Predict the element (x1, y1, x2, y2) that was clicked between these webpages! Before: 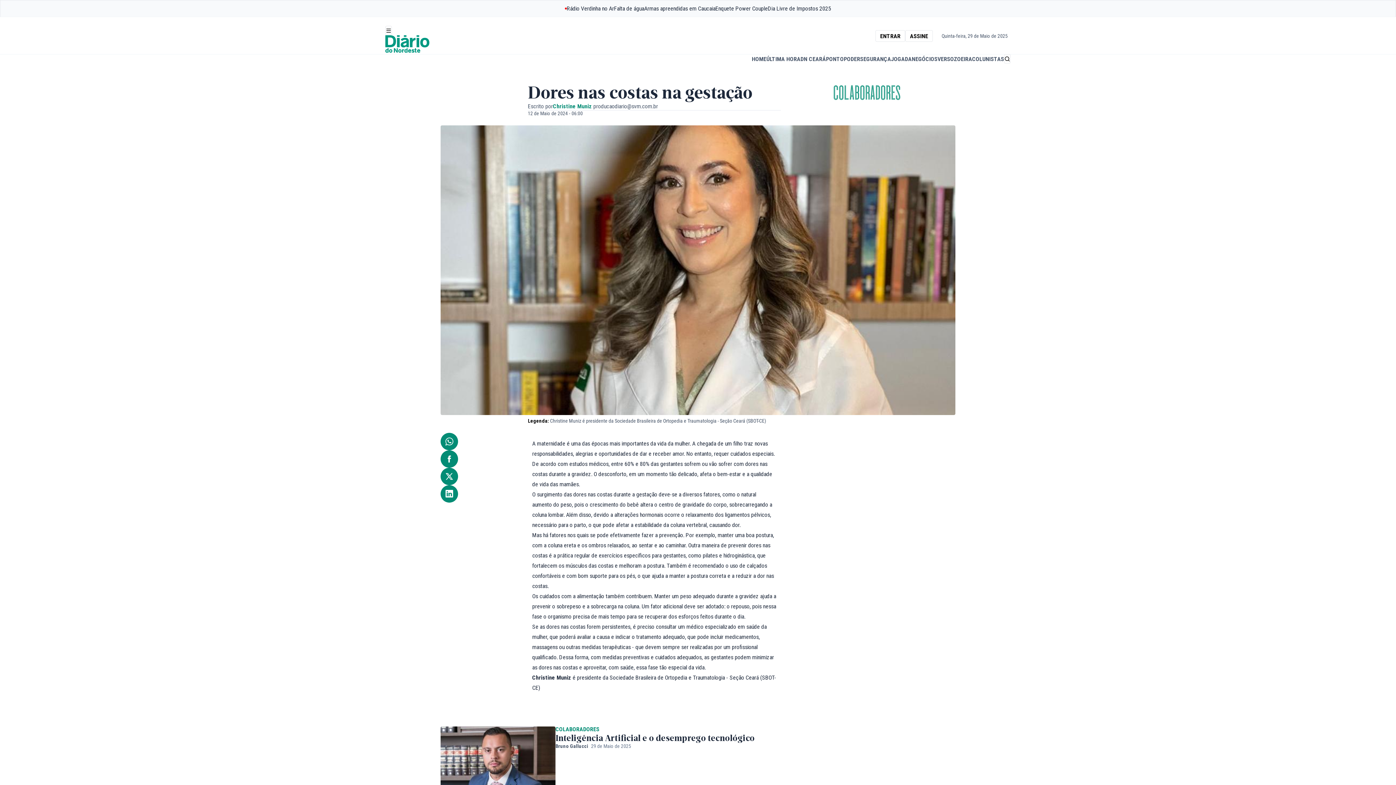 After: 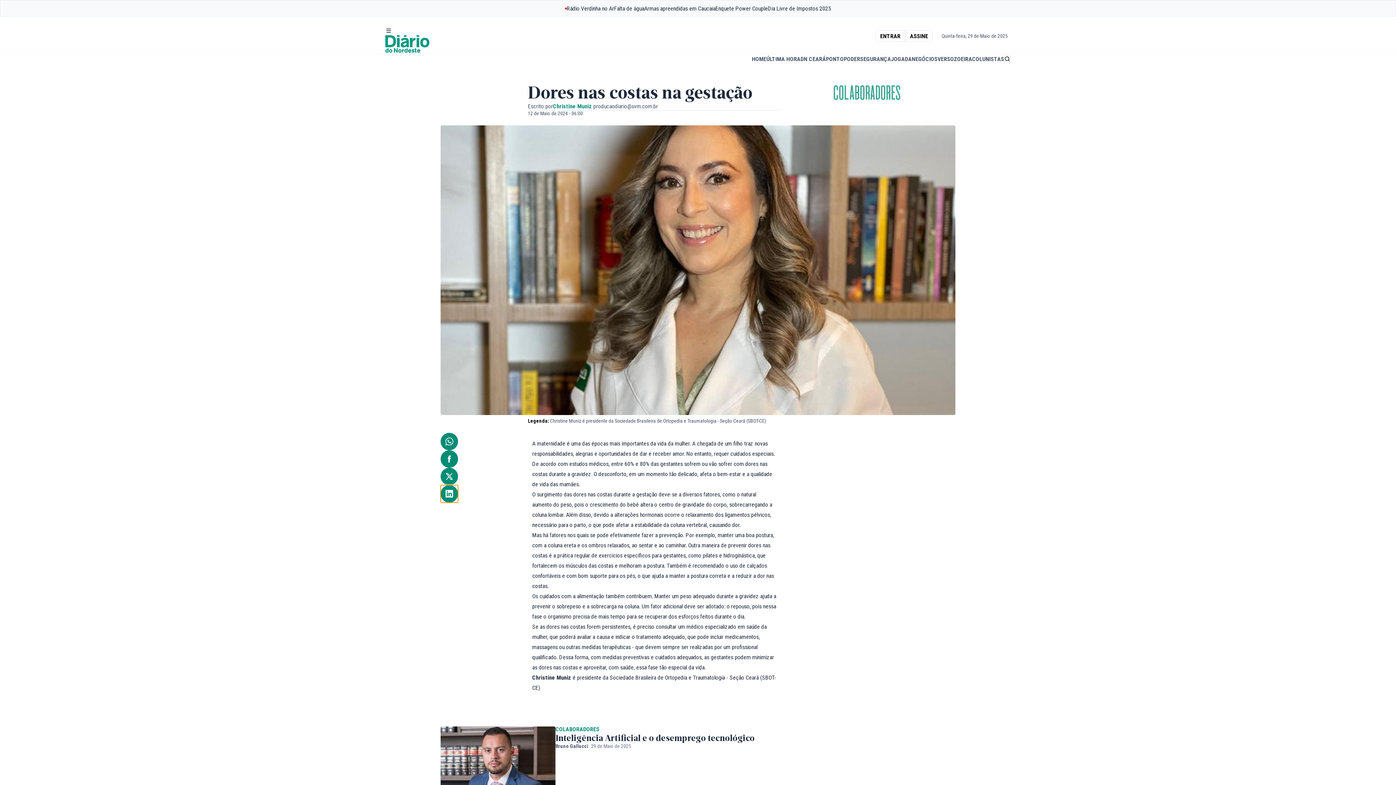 Action: bbox: (440, 485, 458, 502)